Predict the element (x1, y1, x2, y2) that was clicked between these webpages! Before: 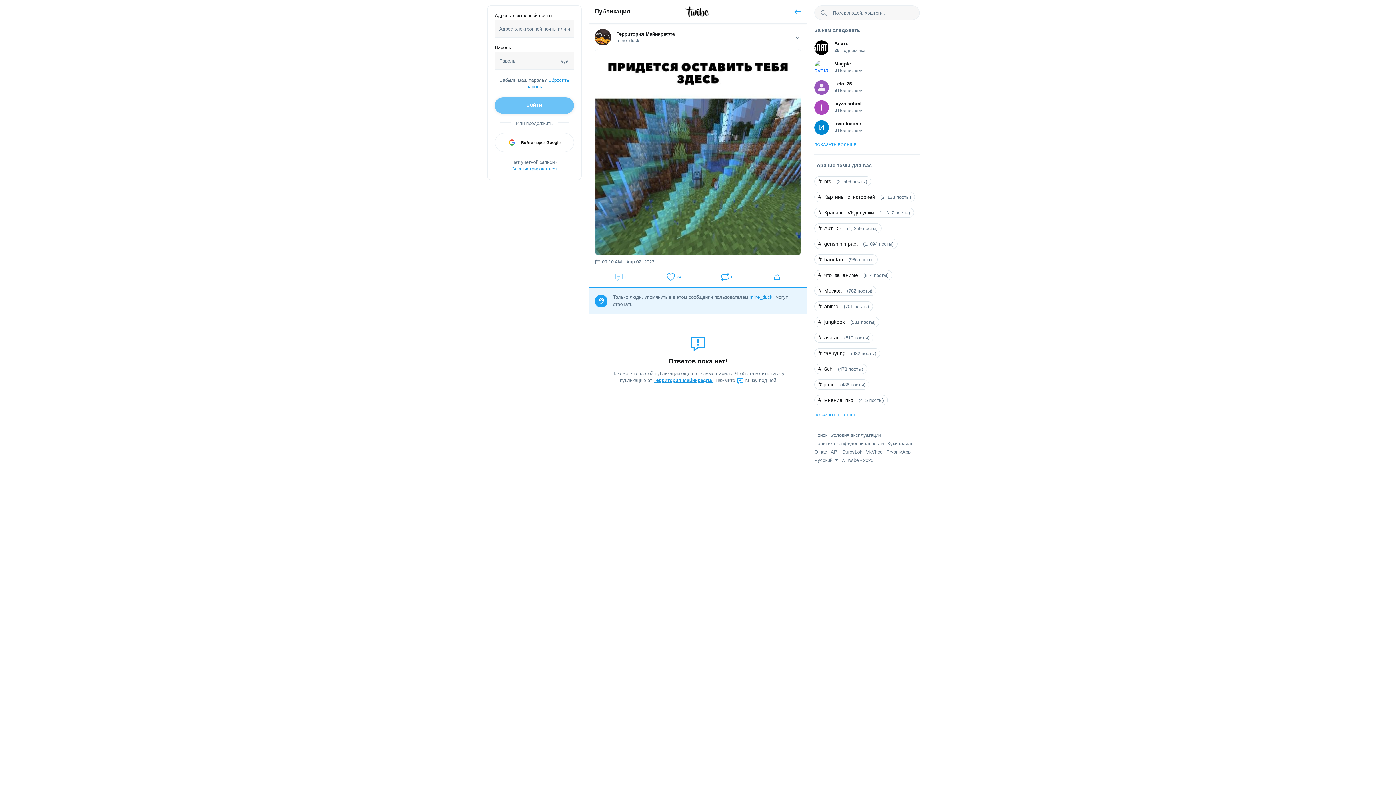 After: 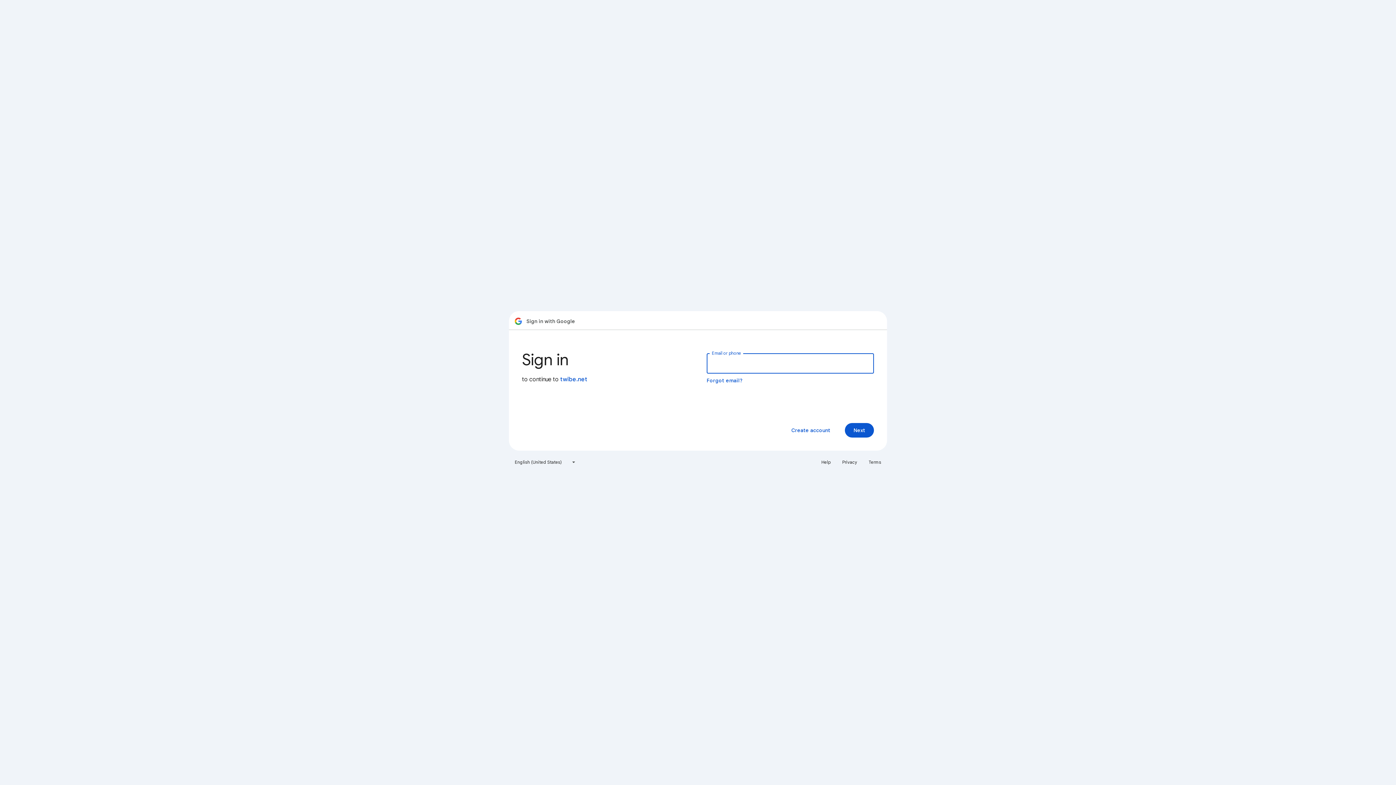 Action: label: Войти через Google bbox: (494, 133, 574, 152)